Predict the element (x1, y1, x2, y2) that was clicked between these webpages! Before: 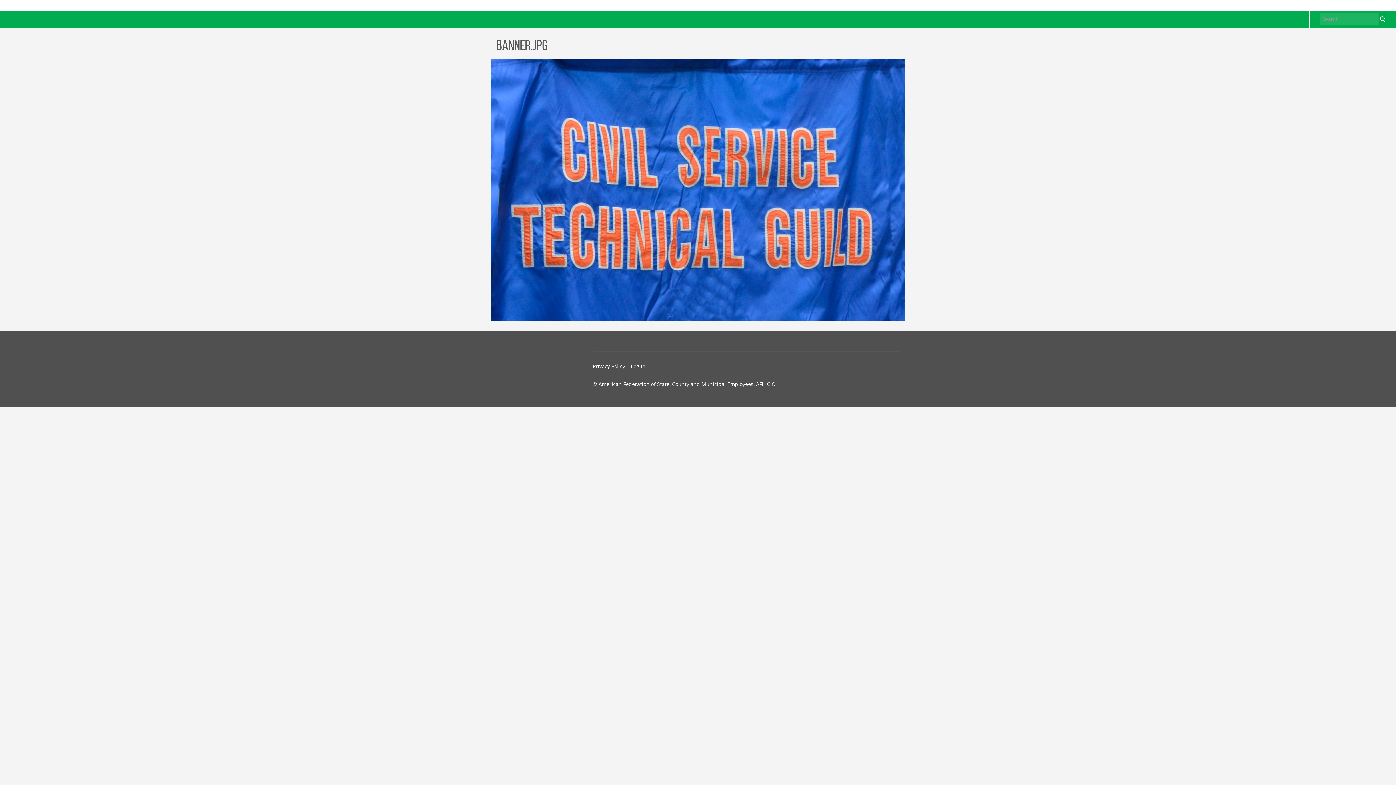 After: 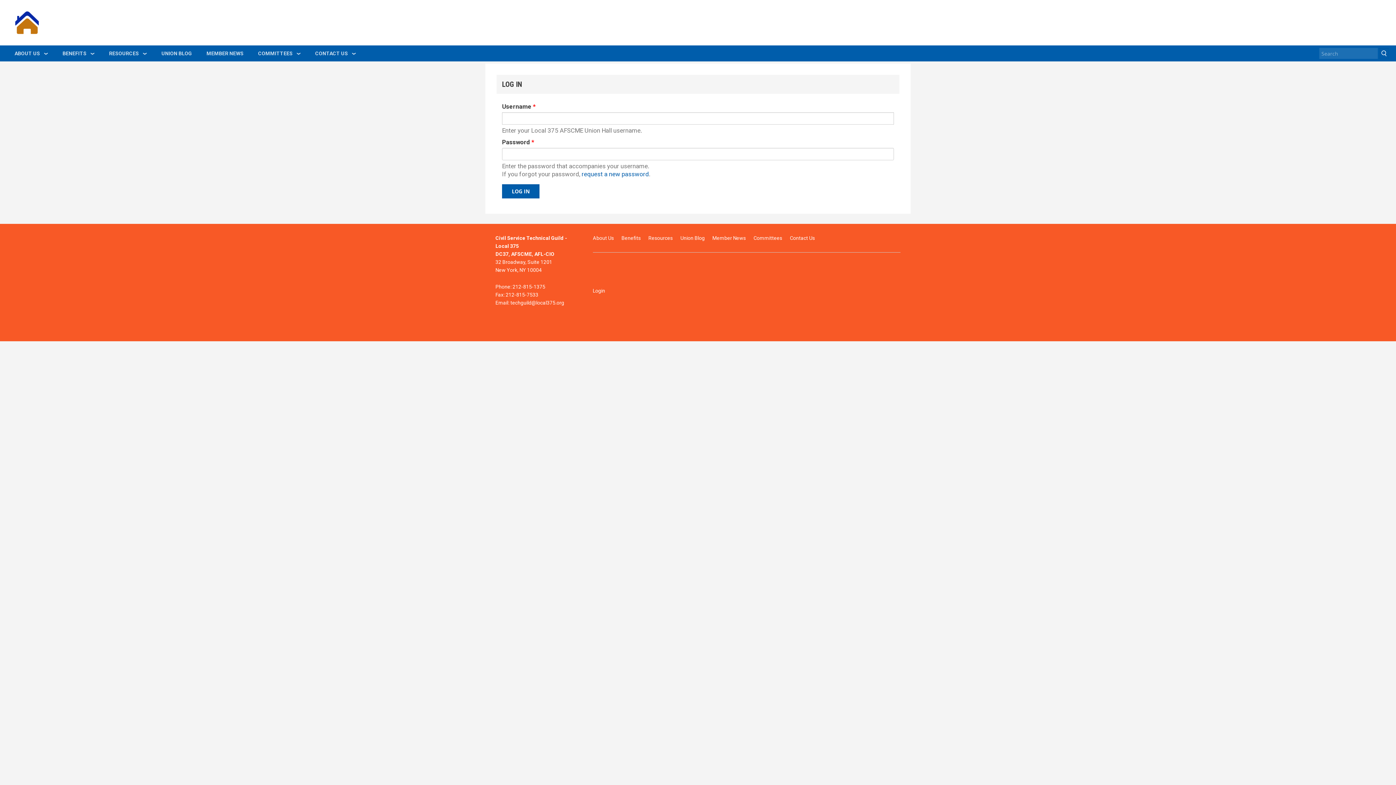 Action: label: Log In bbox: (631, 363, 645, 369)